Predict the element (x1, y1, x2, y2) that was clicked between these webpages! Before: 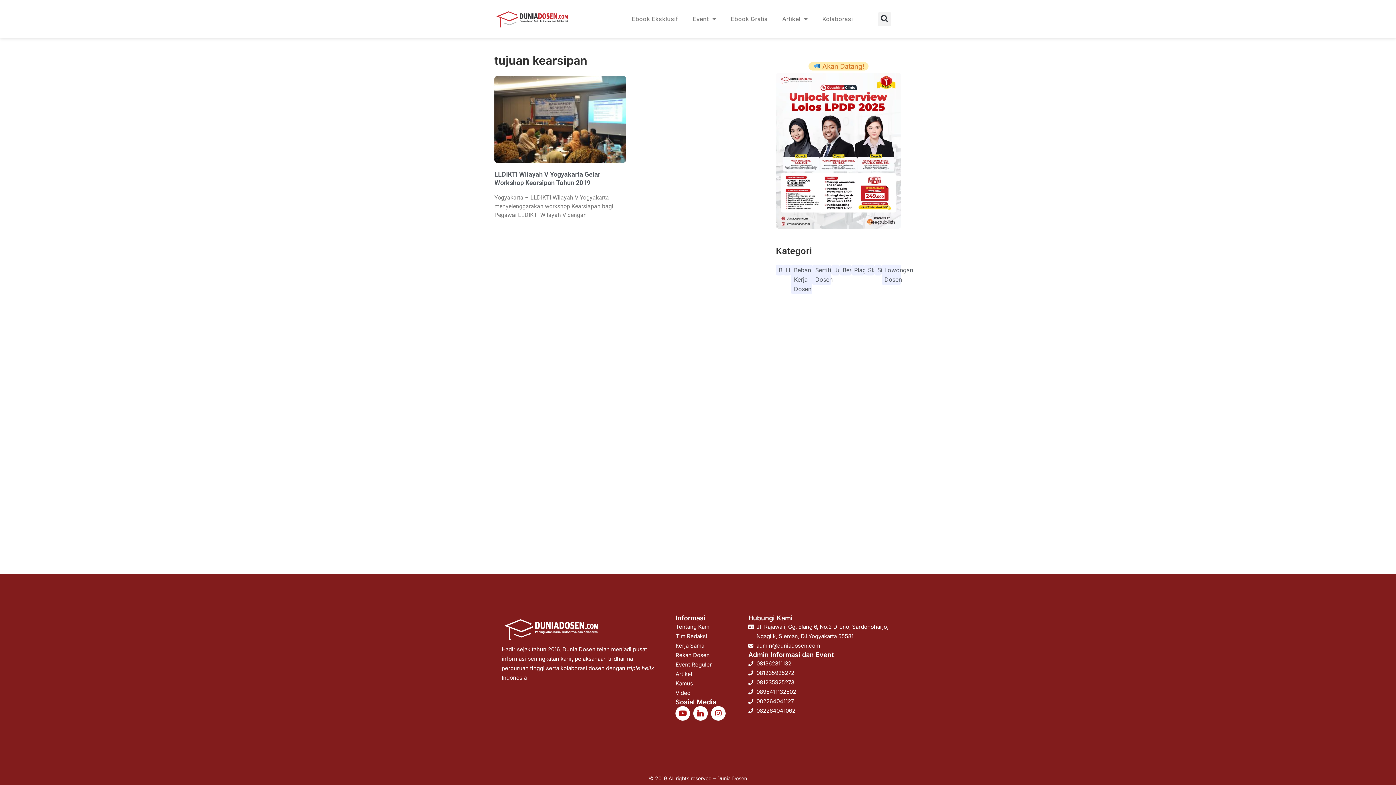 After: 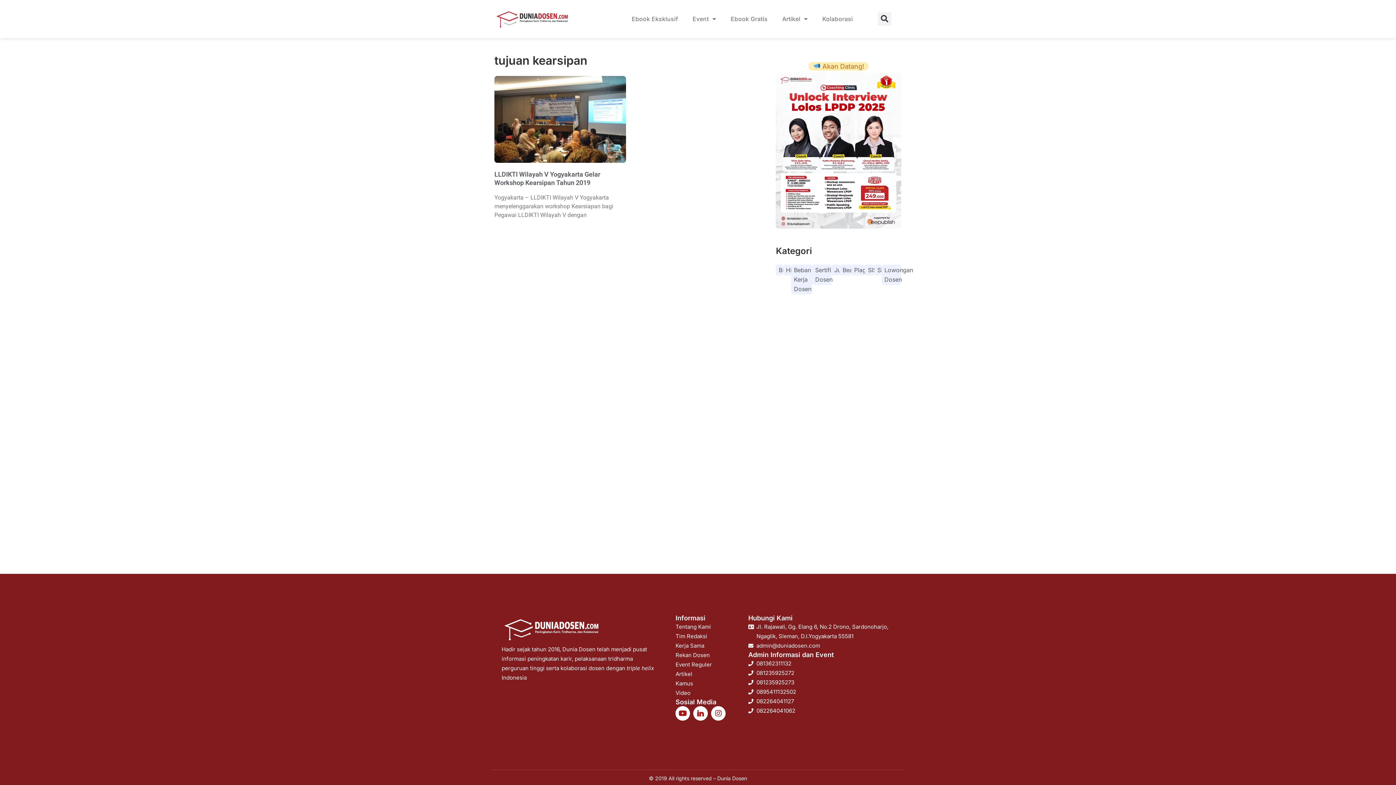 Action: label: SISTER bbox: (868, 265, 871, 274)